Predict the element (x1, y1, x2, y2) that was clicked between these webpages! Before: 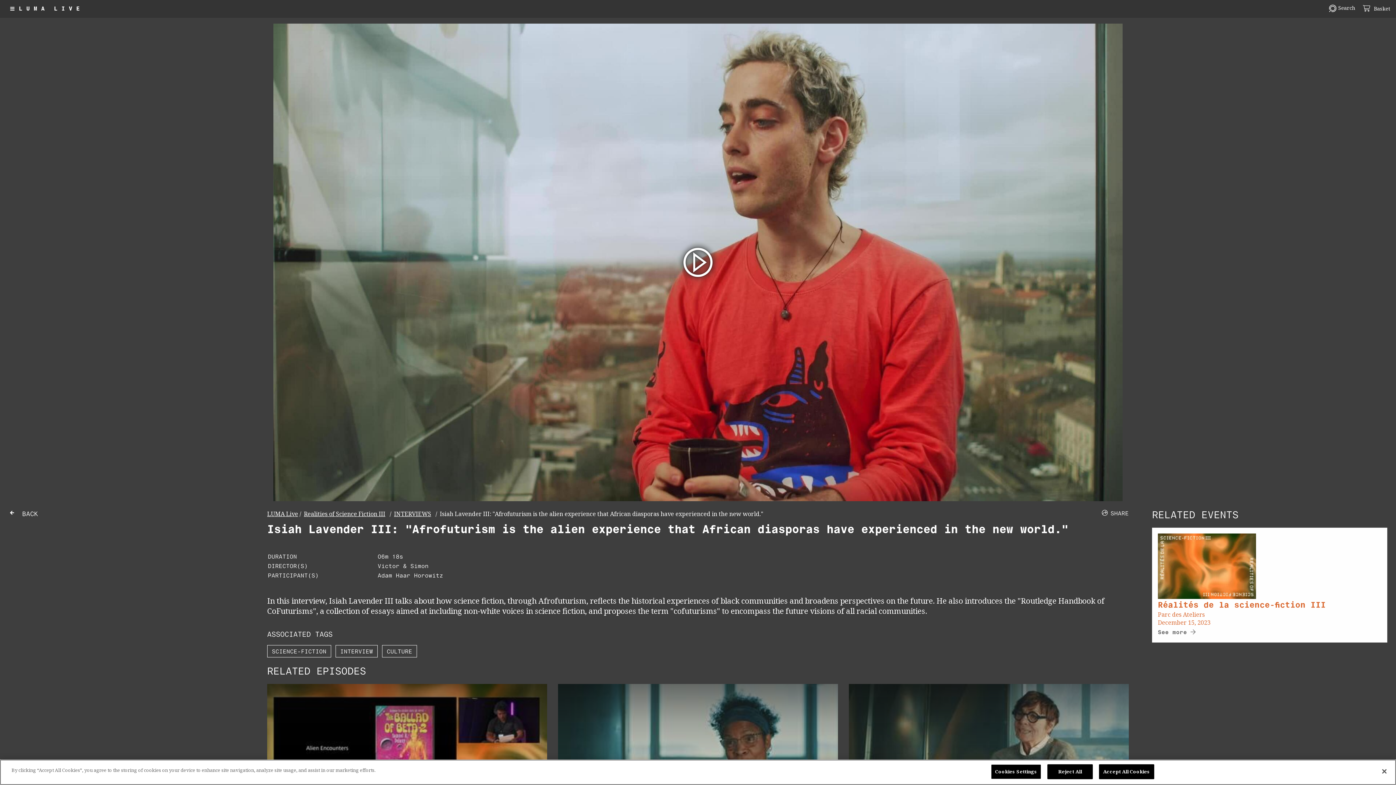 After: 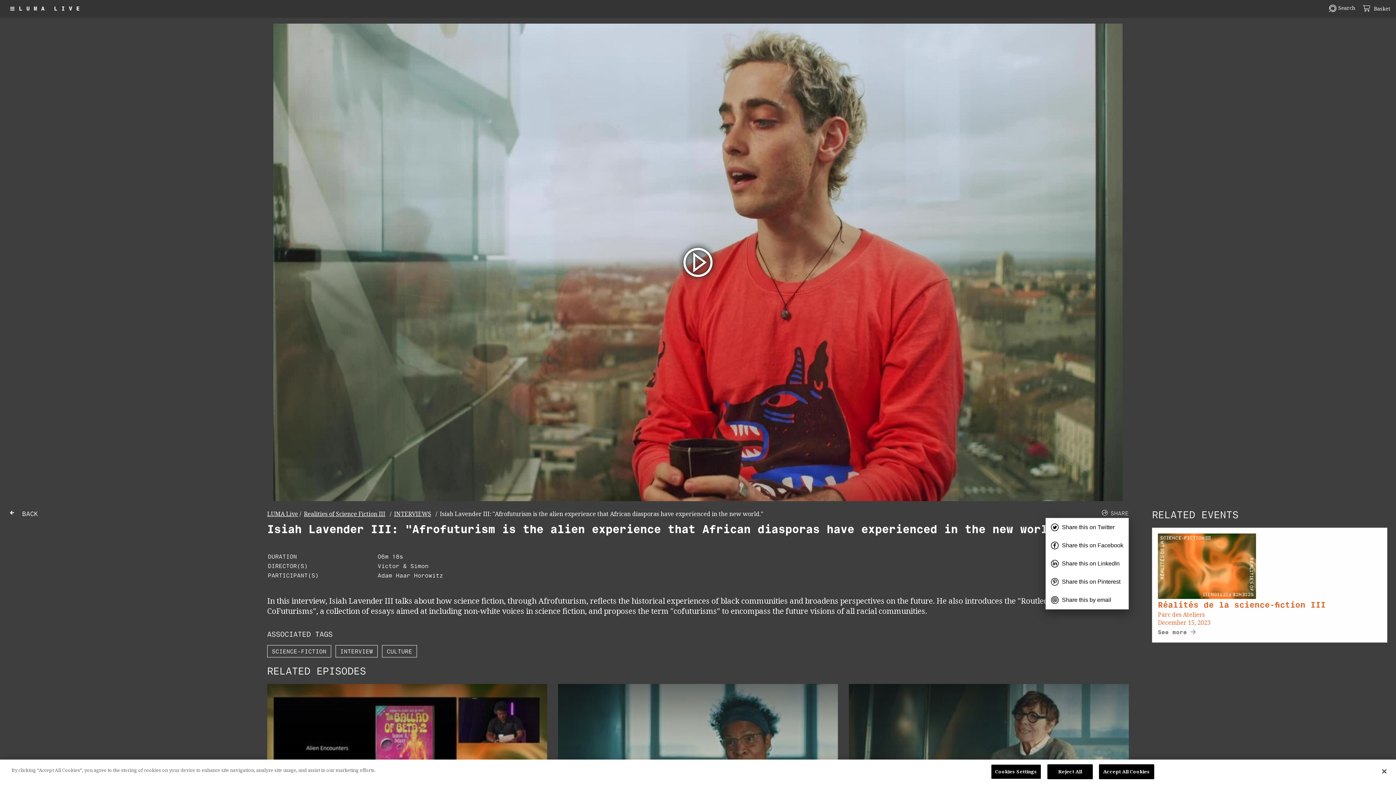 Action: label: SHARE bbox: (1102, 510, 1129, 518)